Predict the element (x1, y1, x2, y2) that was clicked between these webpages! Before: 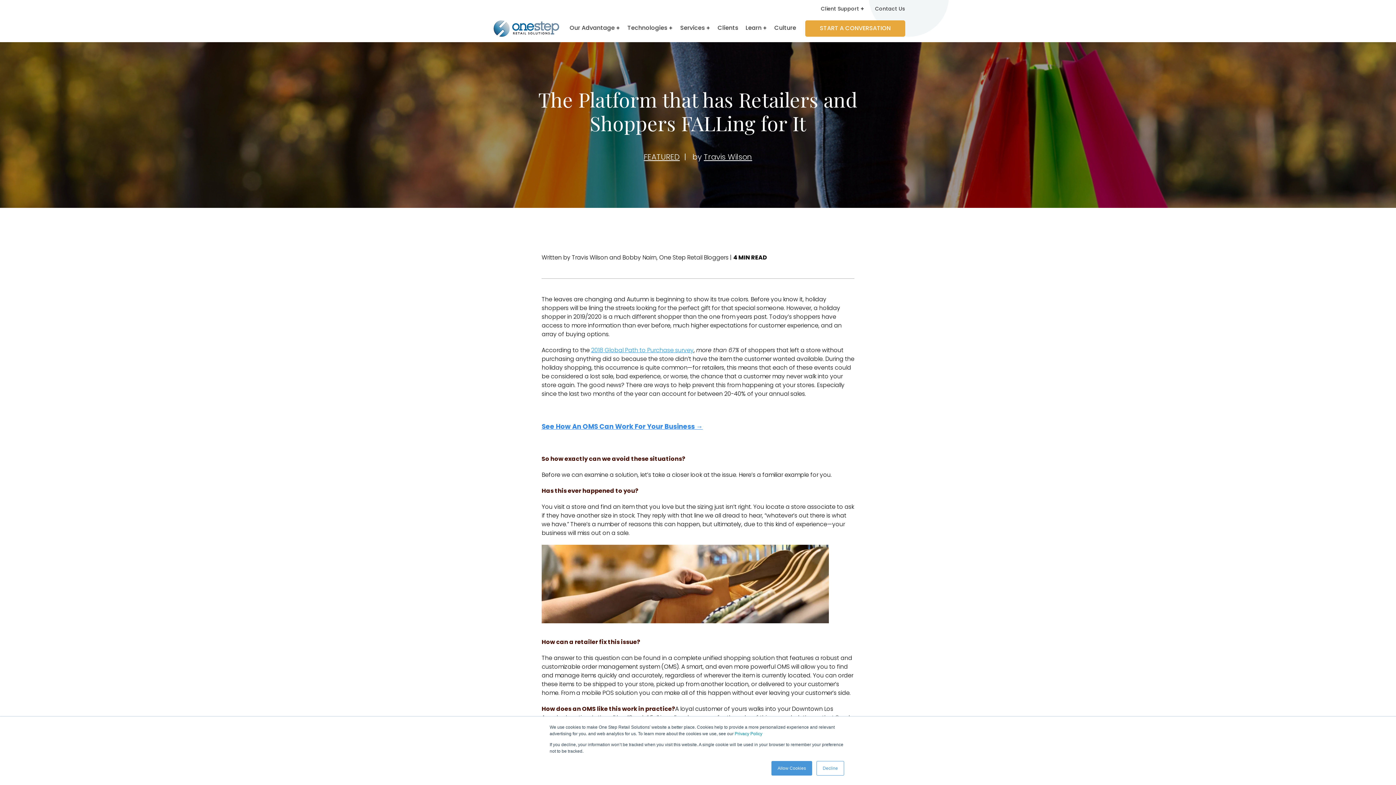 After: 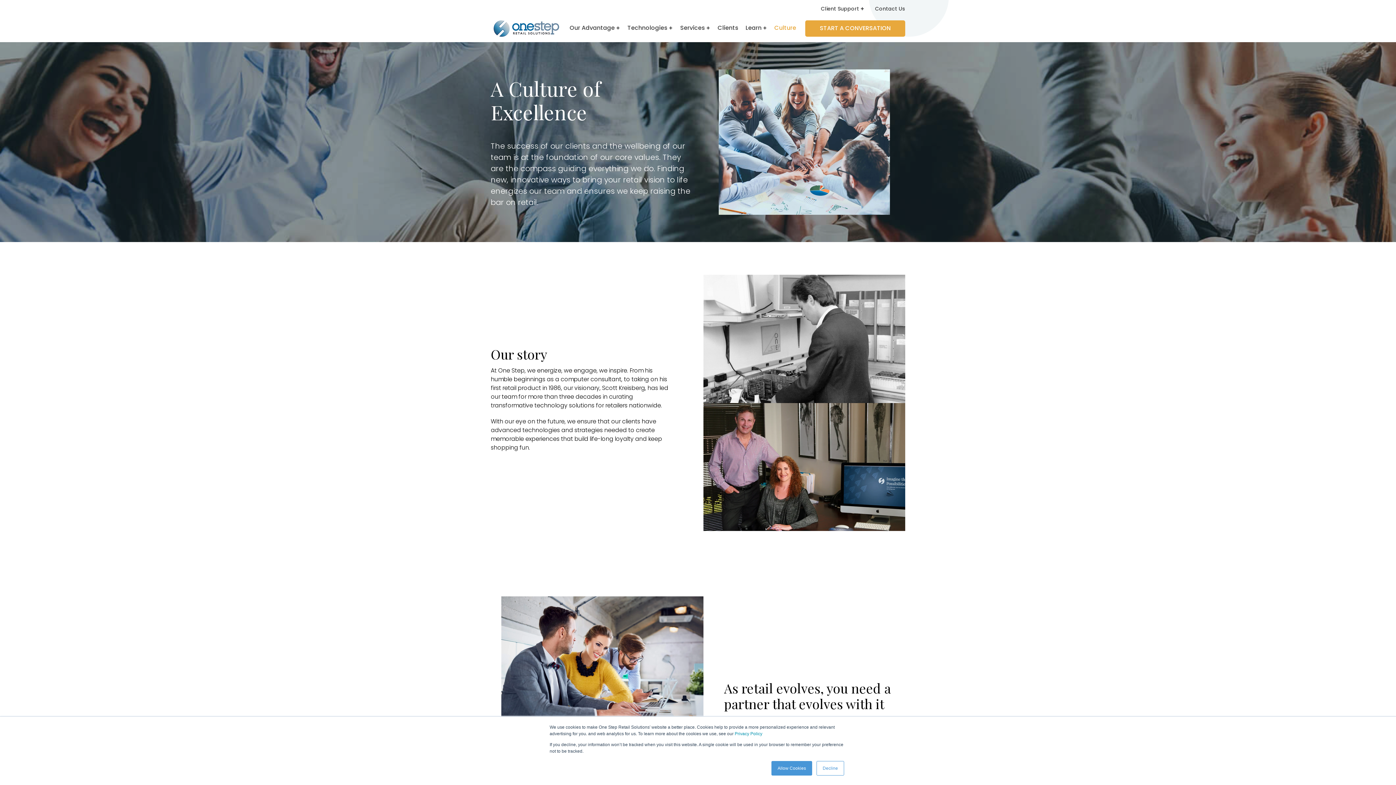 Action: label: Culture bbox: (774, 23, 796, 32)